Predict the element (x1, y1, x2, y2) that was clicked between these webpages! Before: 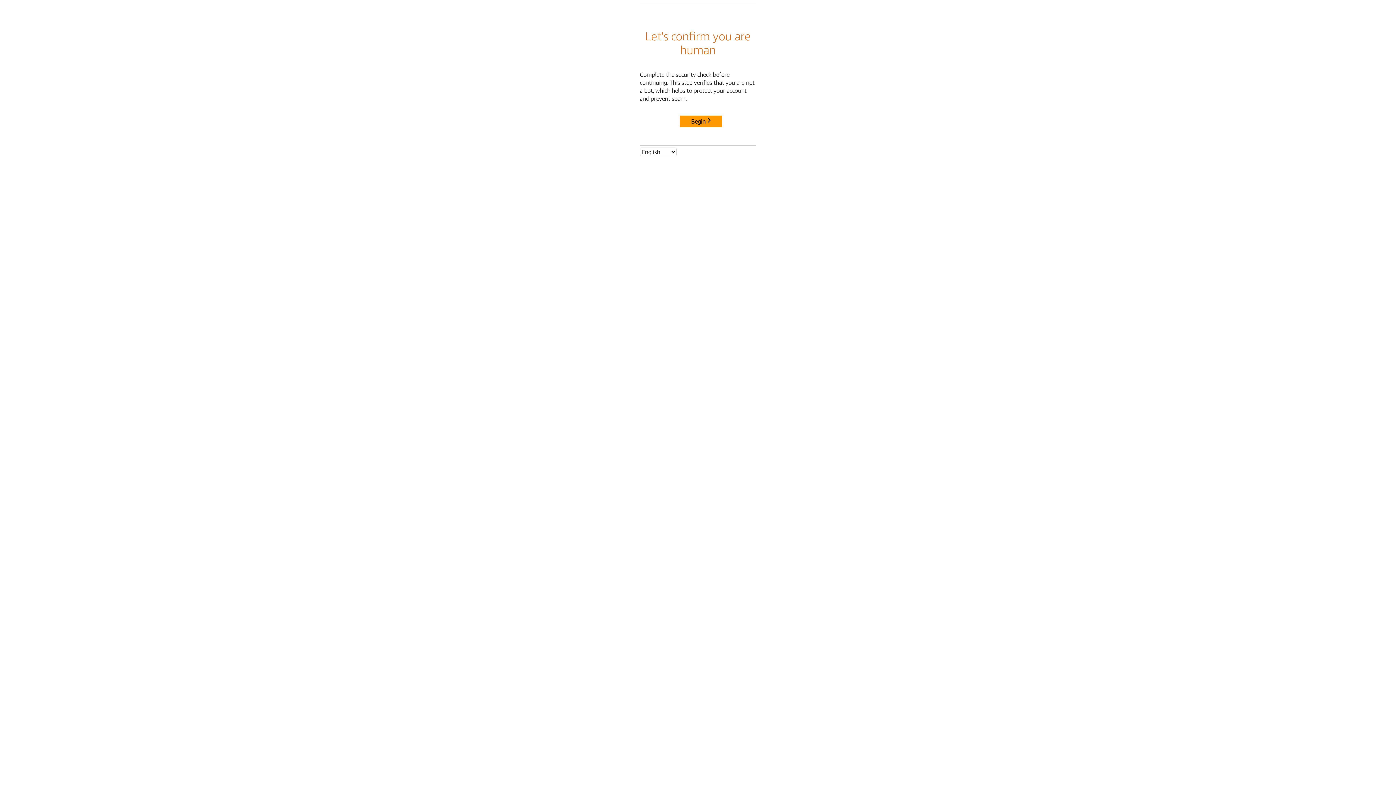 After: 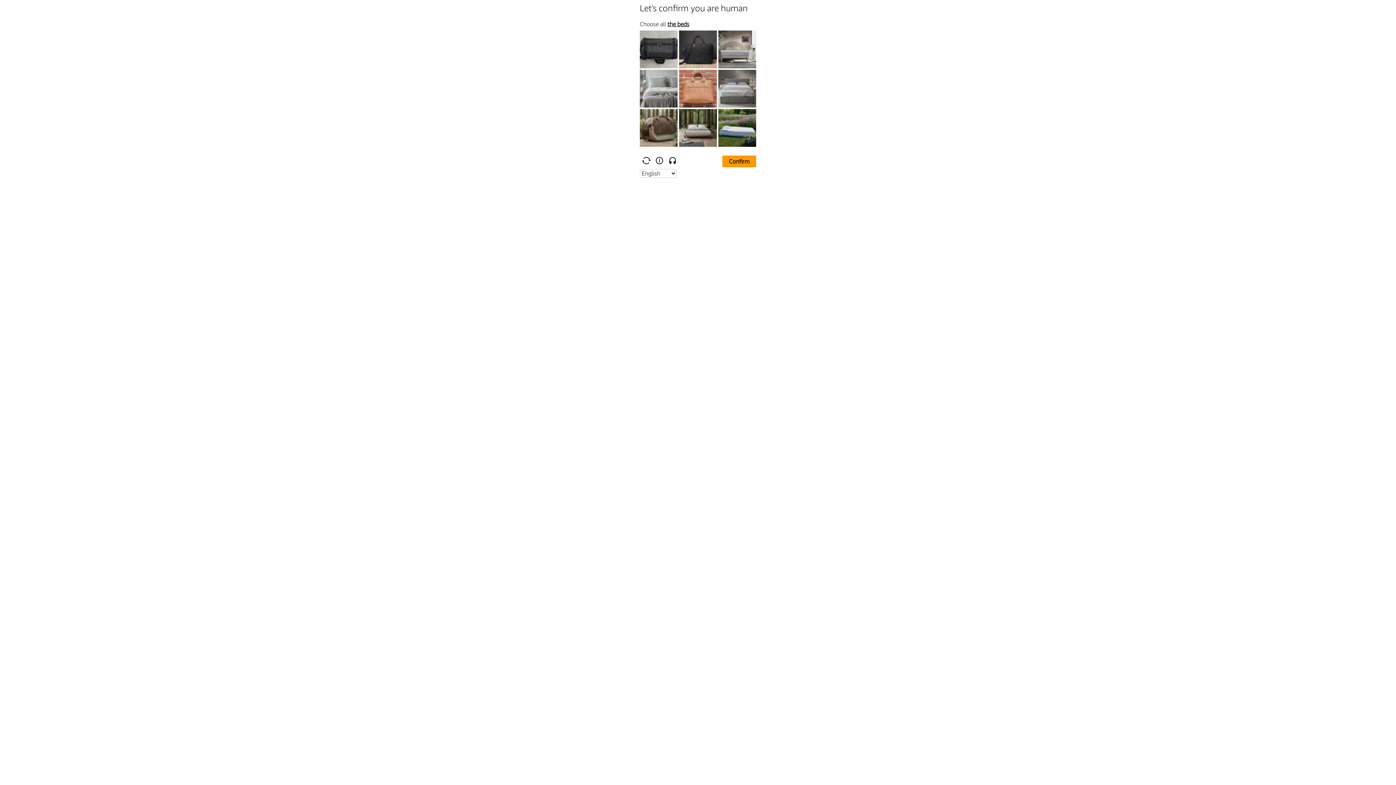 Action: bbox: (680, 115, 722, 127) label: Begin